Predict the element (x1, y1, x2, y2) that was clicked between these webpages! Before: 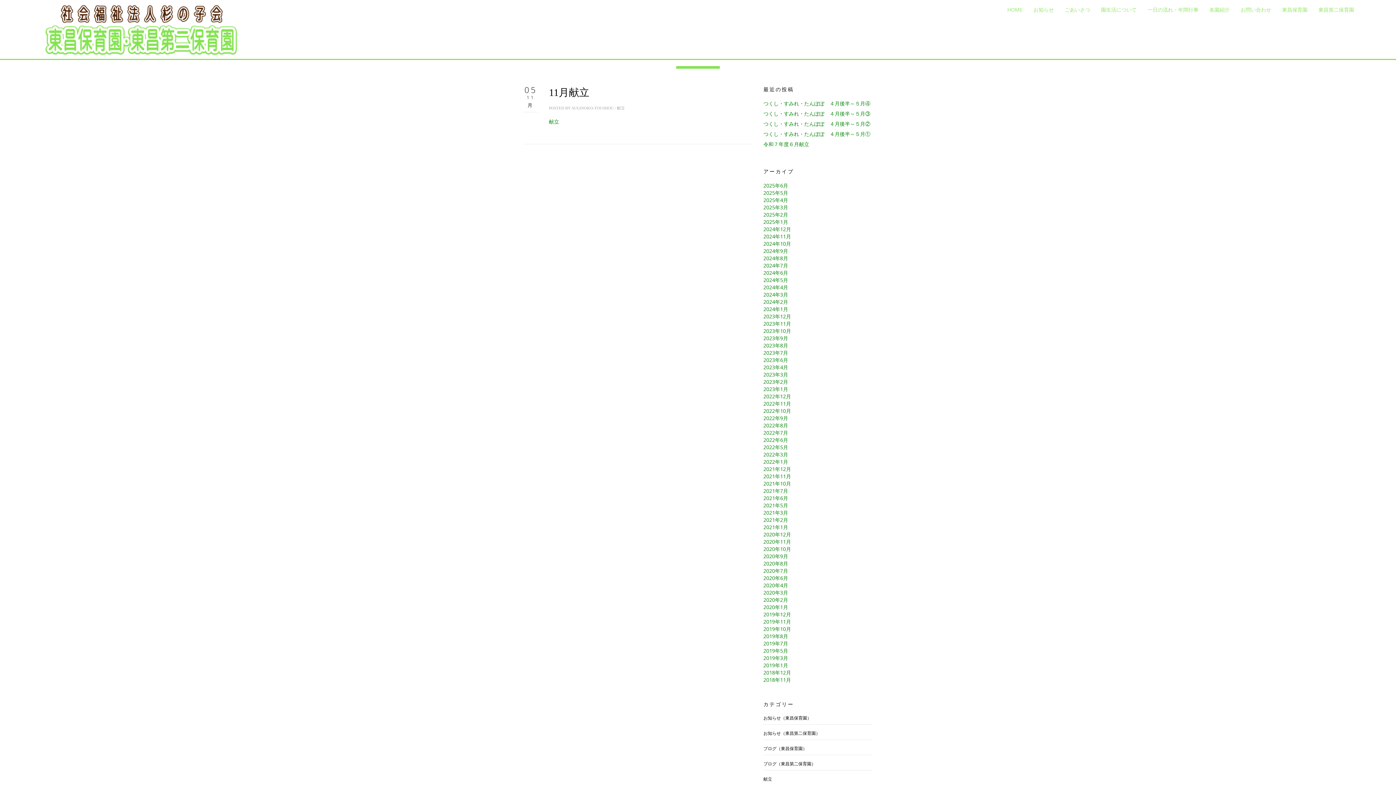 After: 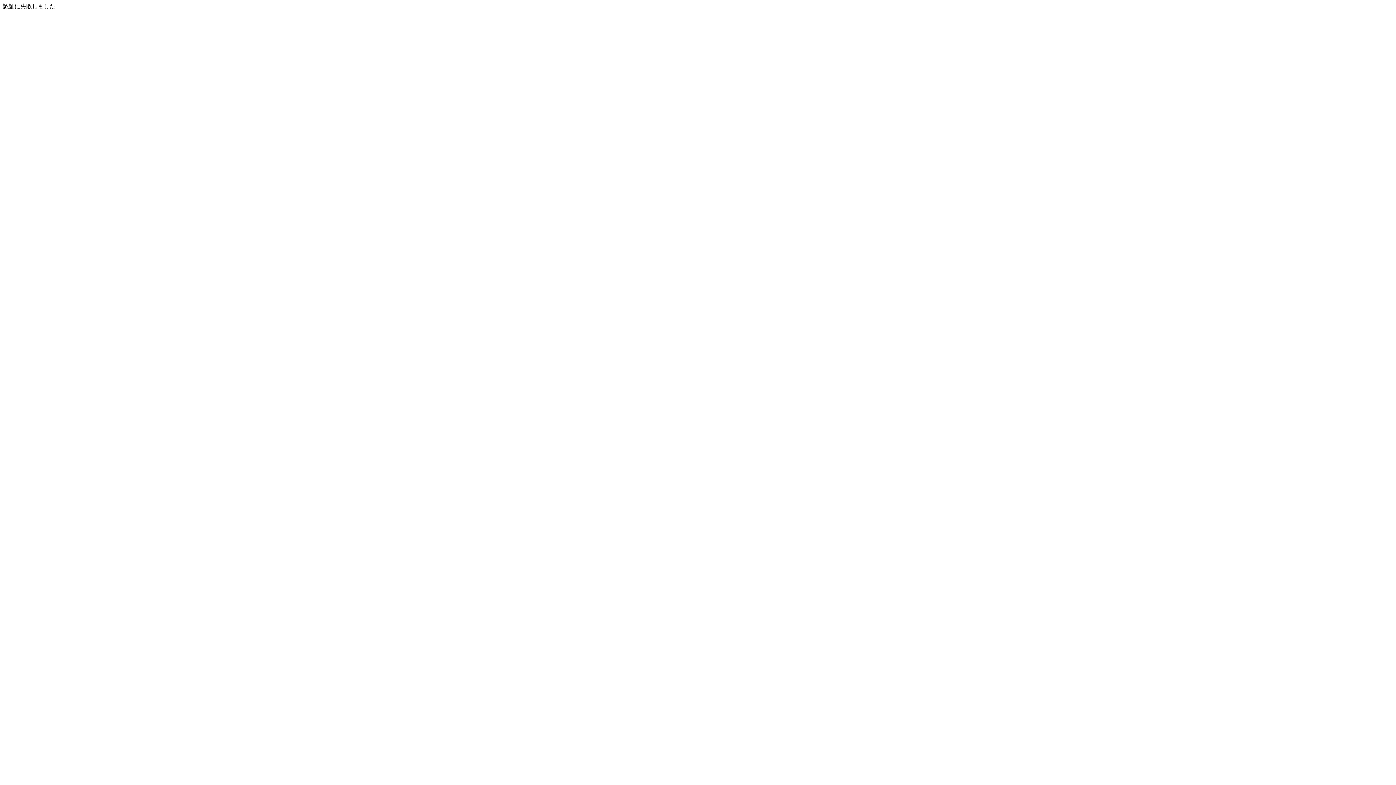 Action: label: 2021年10月 bbox: (763, 480, 791, 487)